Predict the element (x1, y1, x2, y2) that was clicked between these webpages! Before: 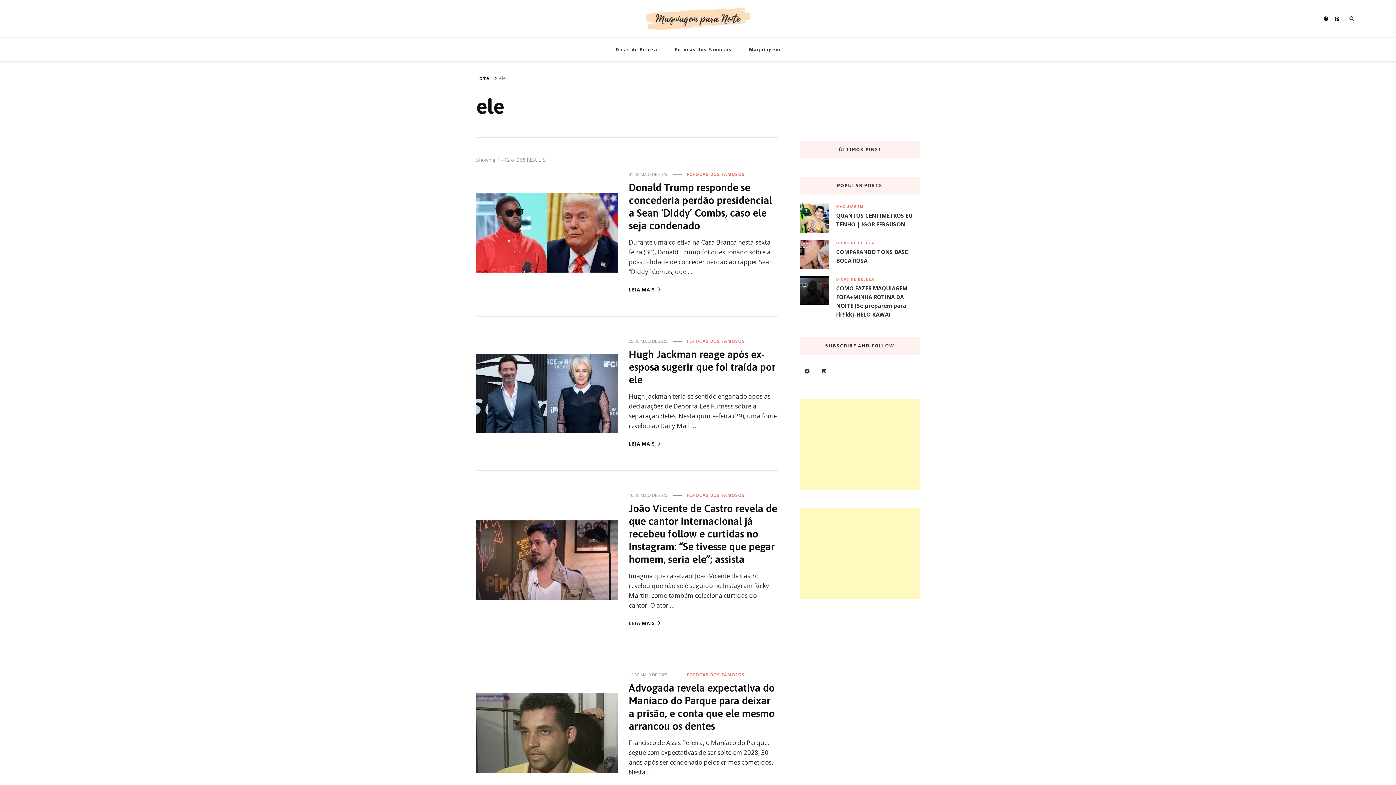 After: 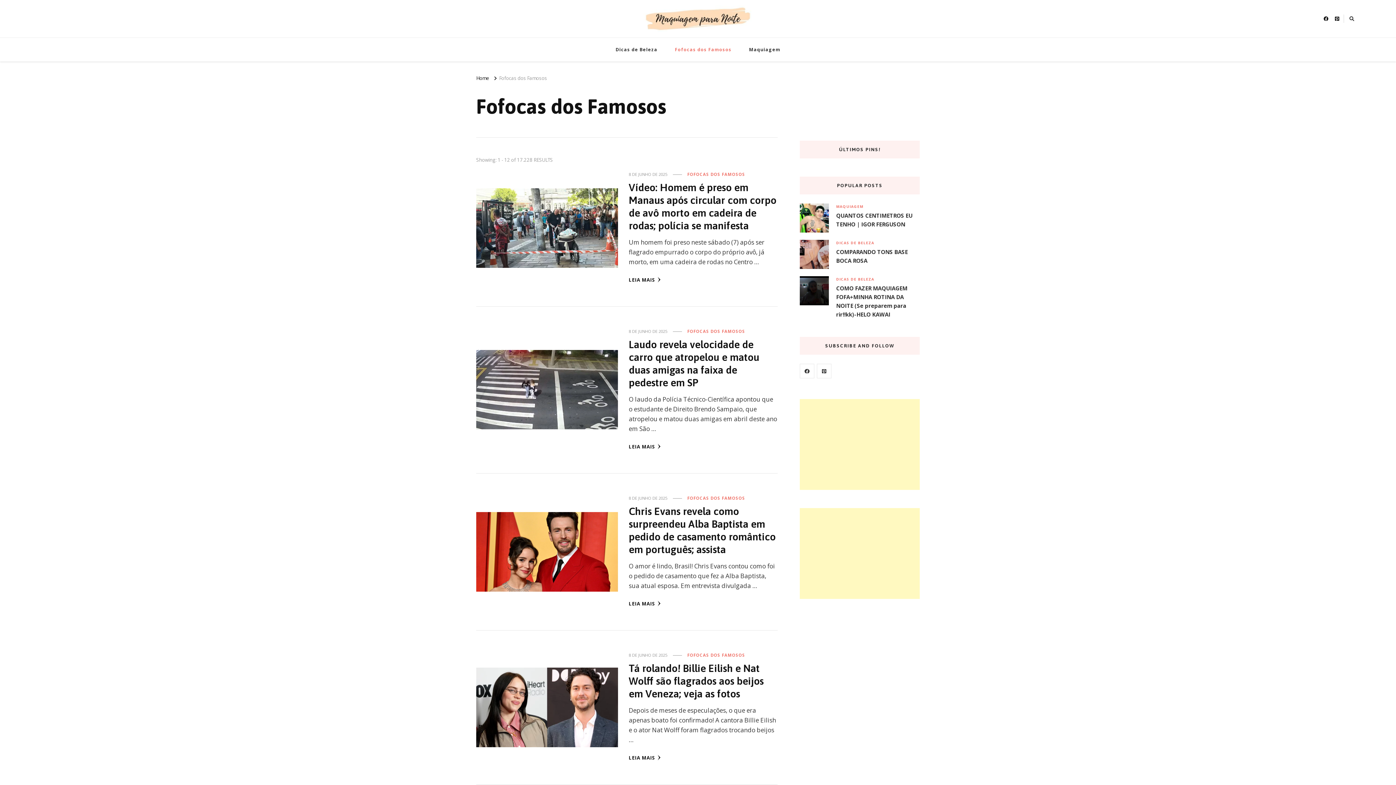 Action: label: FOFOCAS DOS FAMOSOS bbox: (687, 338, 744, 344)